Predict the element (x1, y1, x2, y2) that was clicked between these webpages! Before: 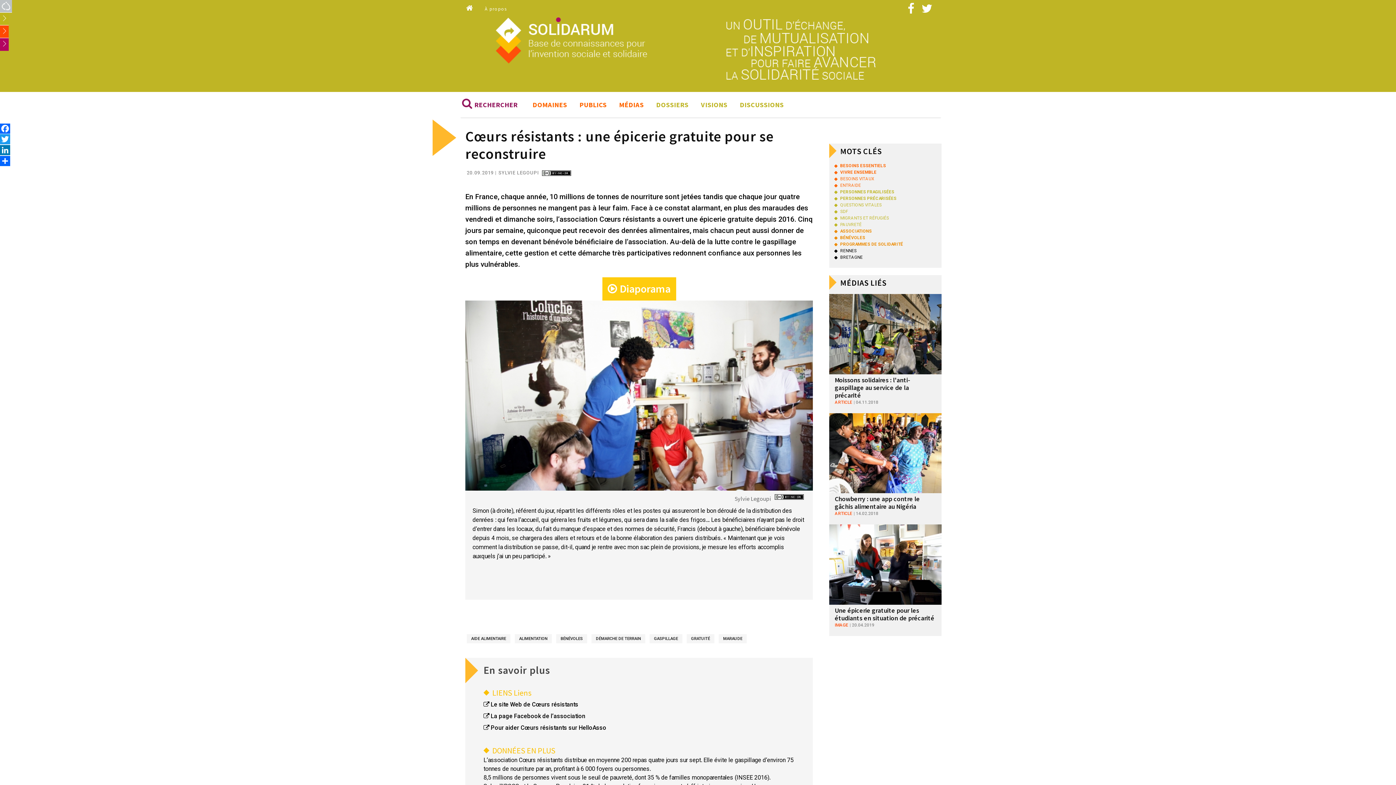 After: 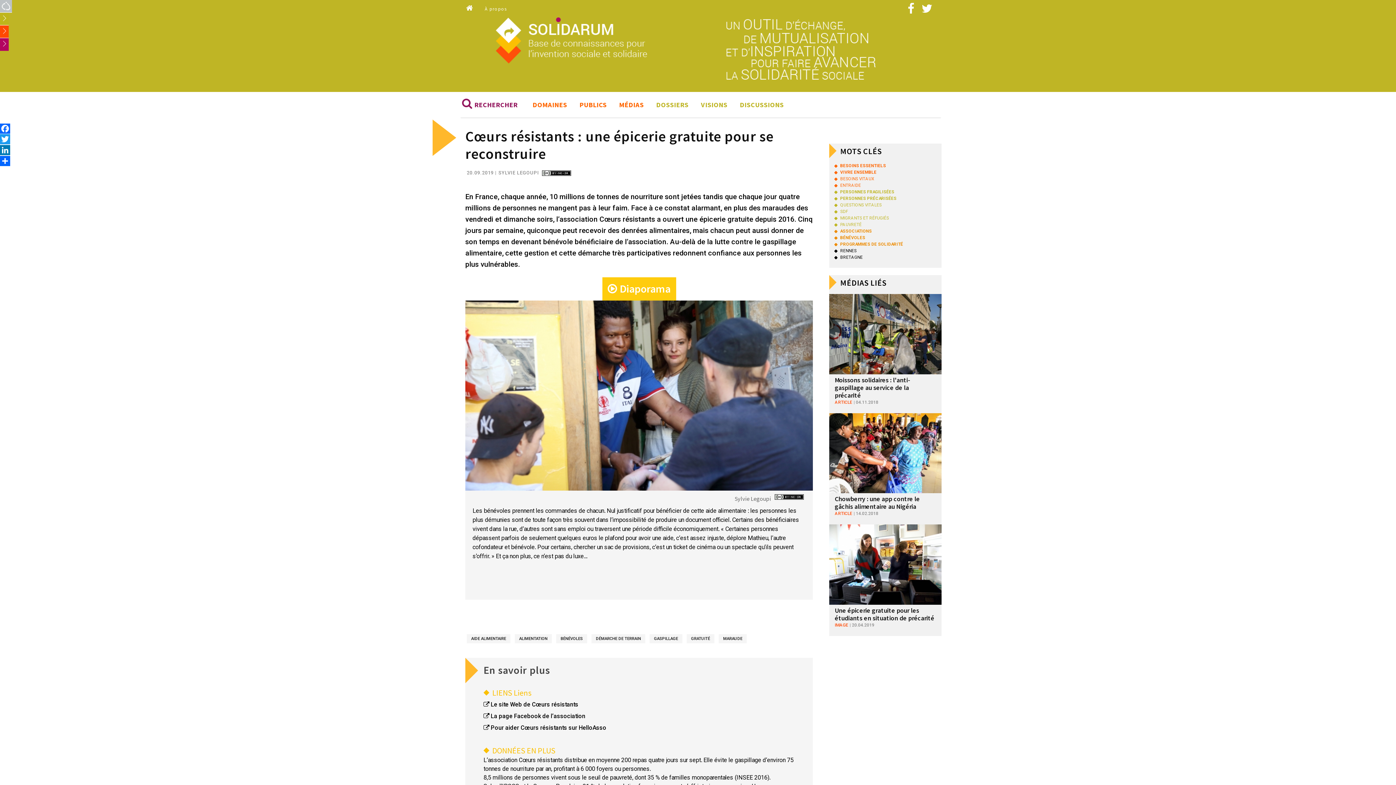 Action: bbox: (542, 170, 571, 175)